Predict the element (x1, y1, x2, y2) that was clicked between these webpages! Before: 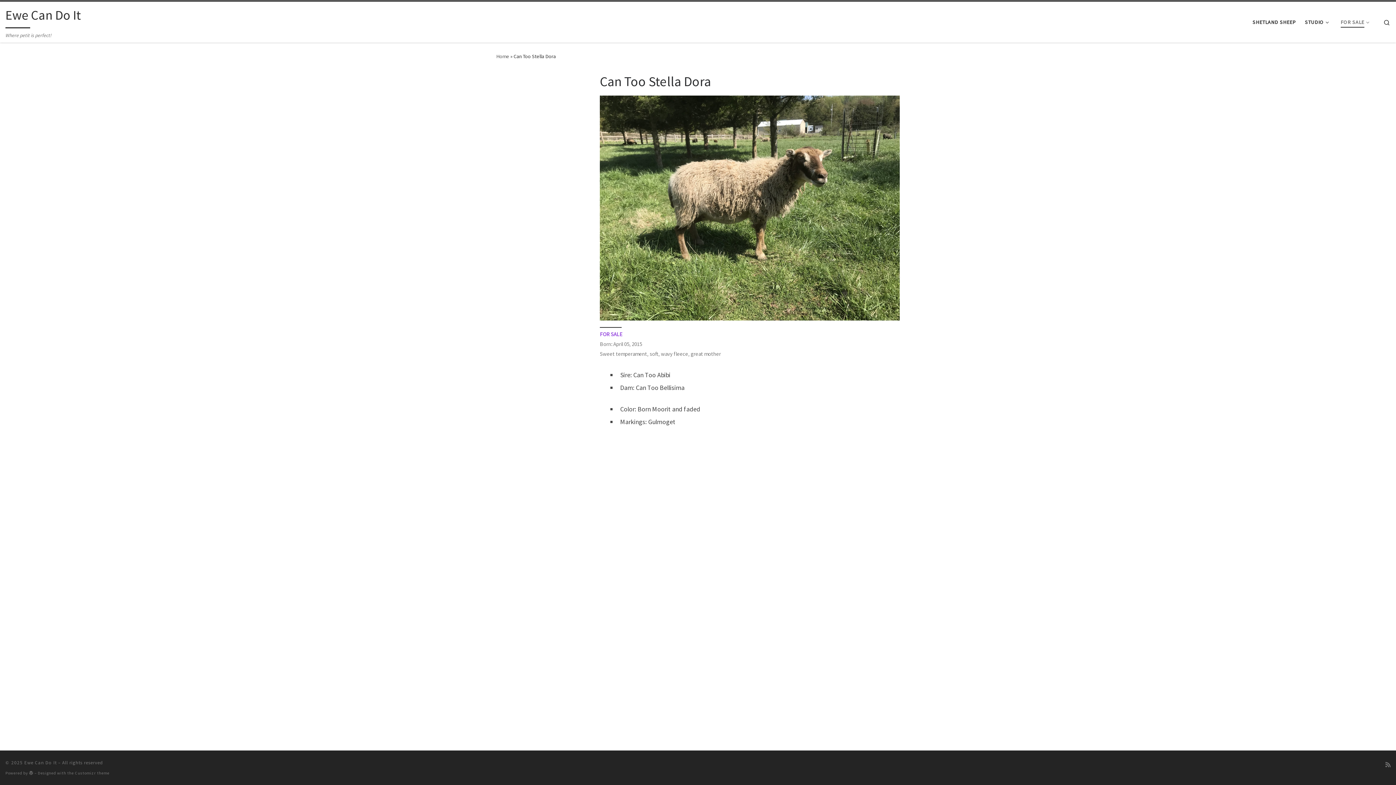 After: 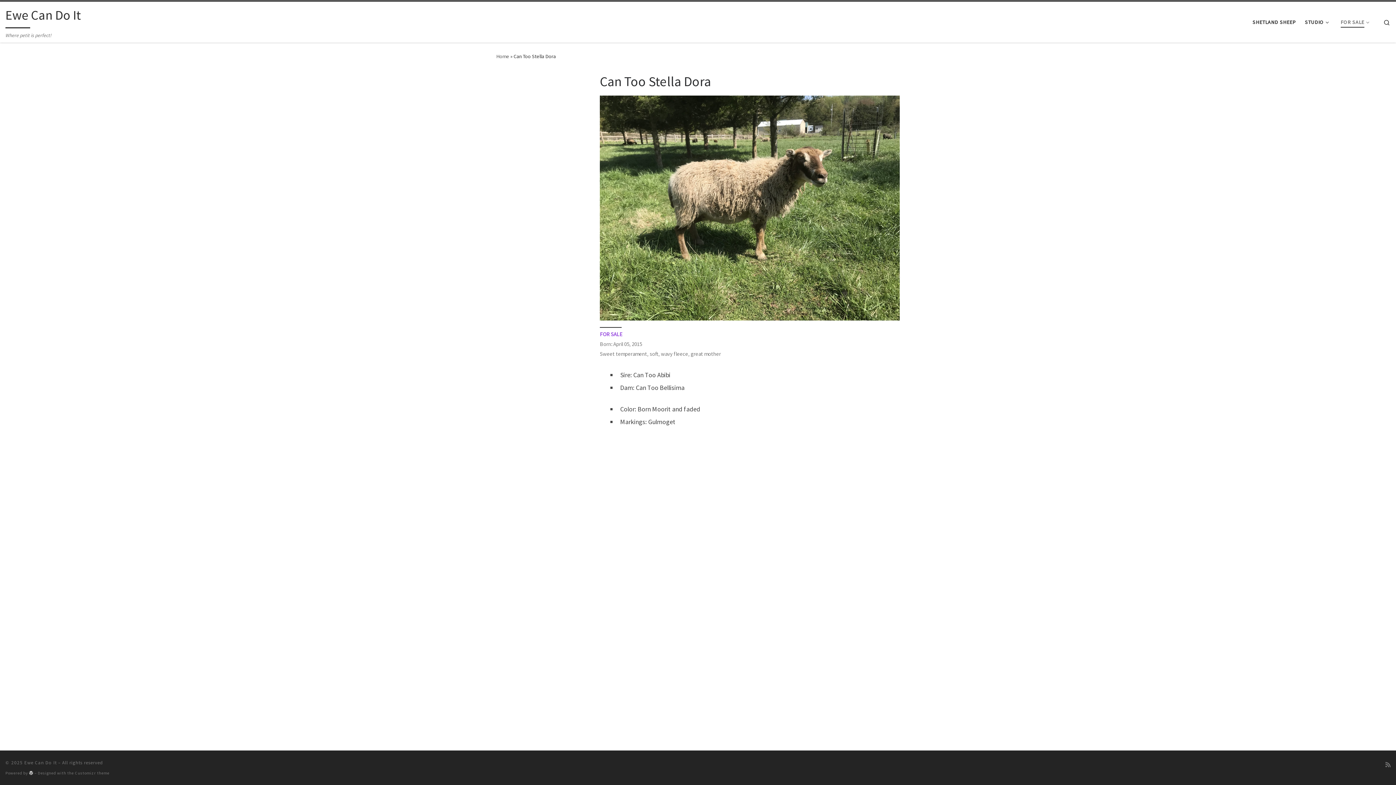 Action: bbox: (29, 771, 33, 775)